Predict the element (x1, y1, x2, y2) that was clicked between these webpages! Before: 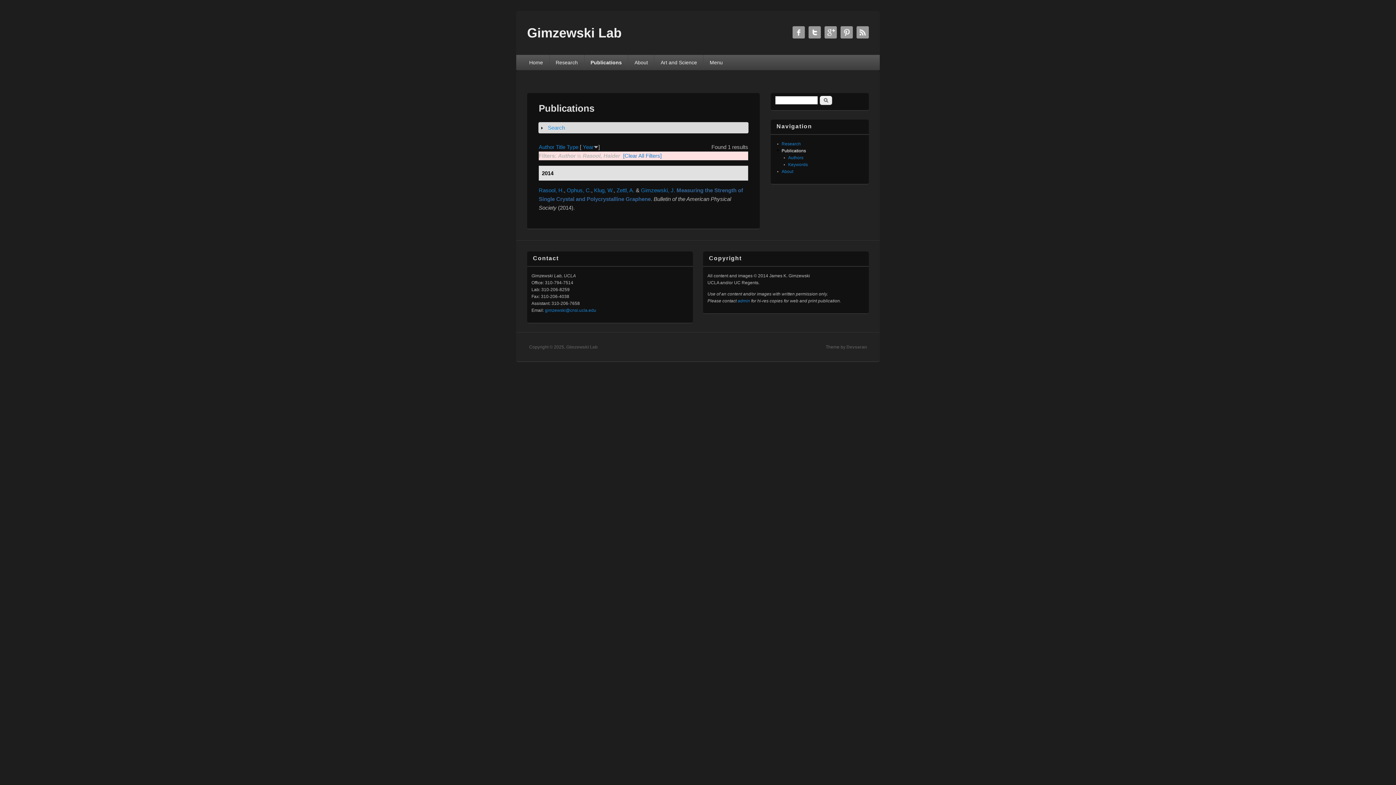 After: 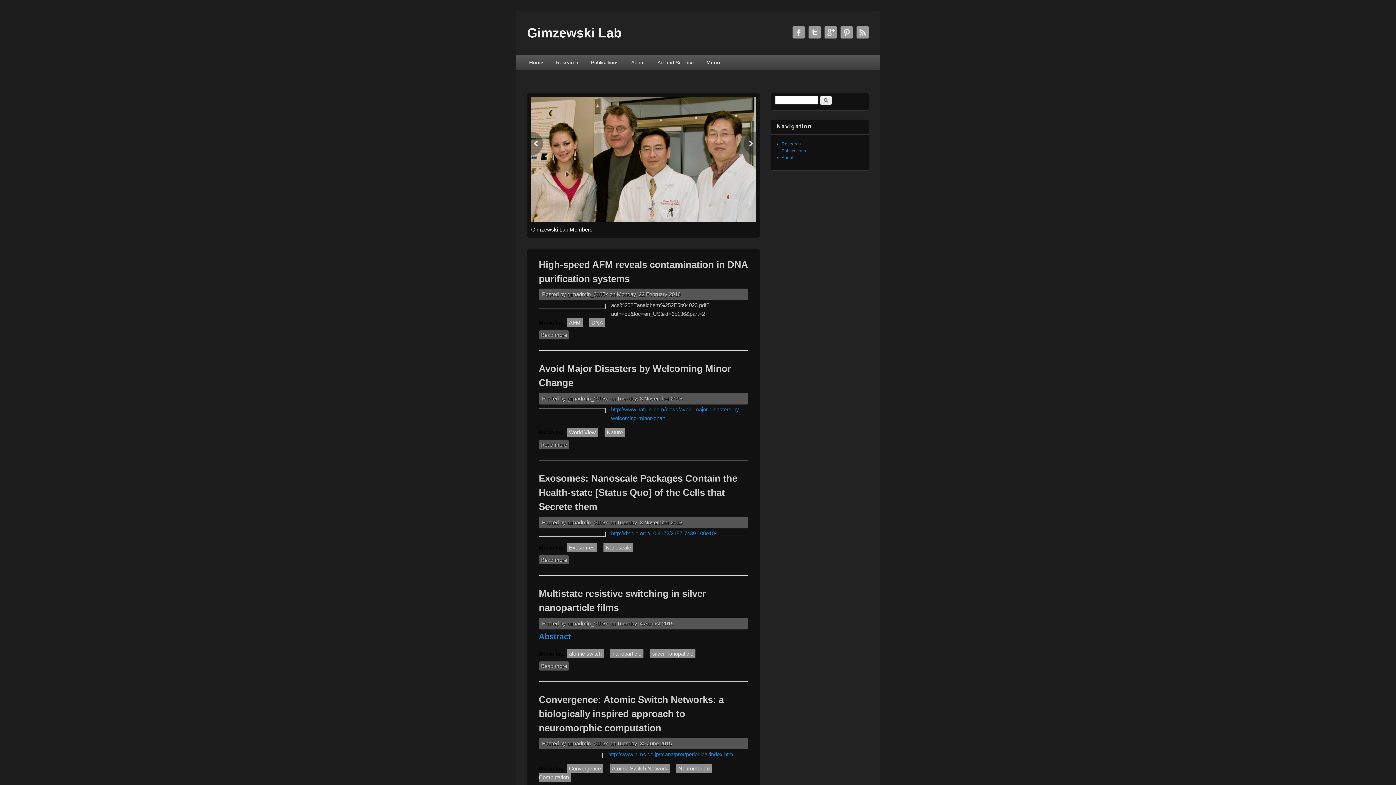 Action: bbox: (523, 54, 549, 70) label: Home